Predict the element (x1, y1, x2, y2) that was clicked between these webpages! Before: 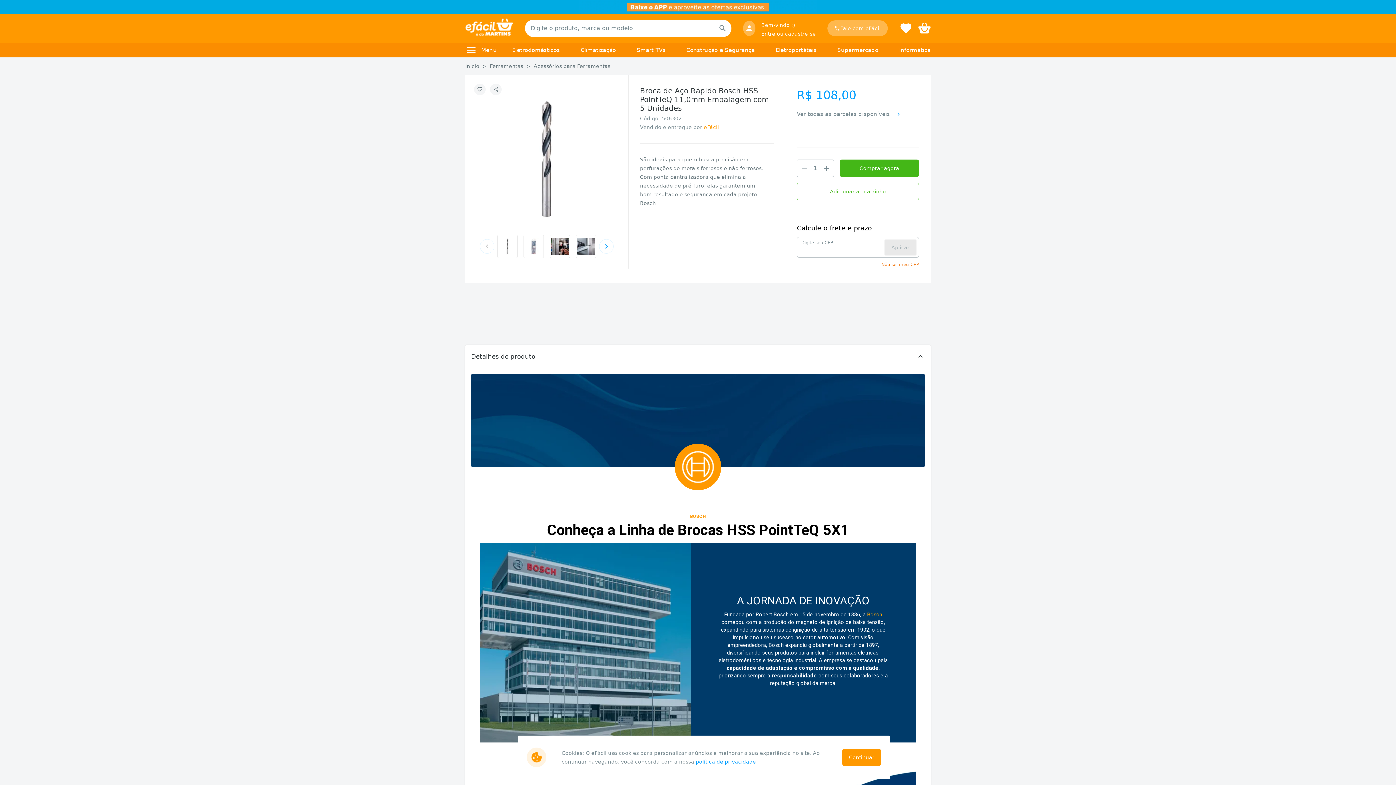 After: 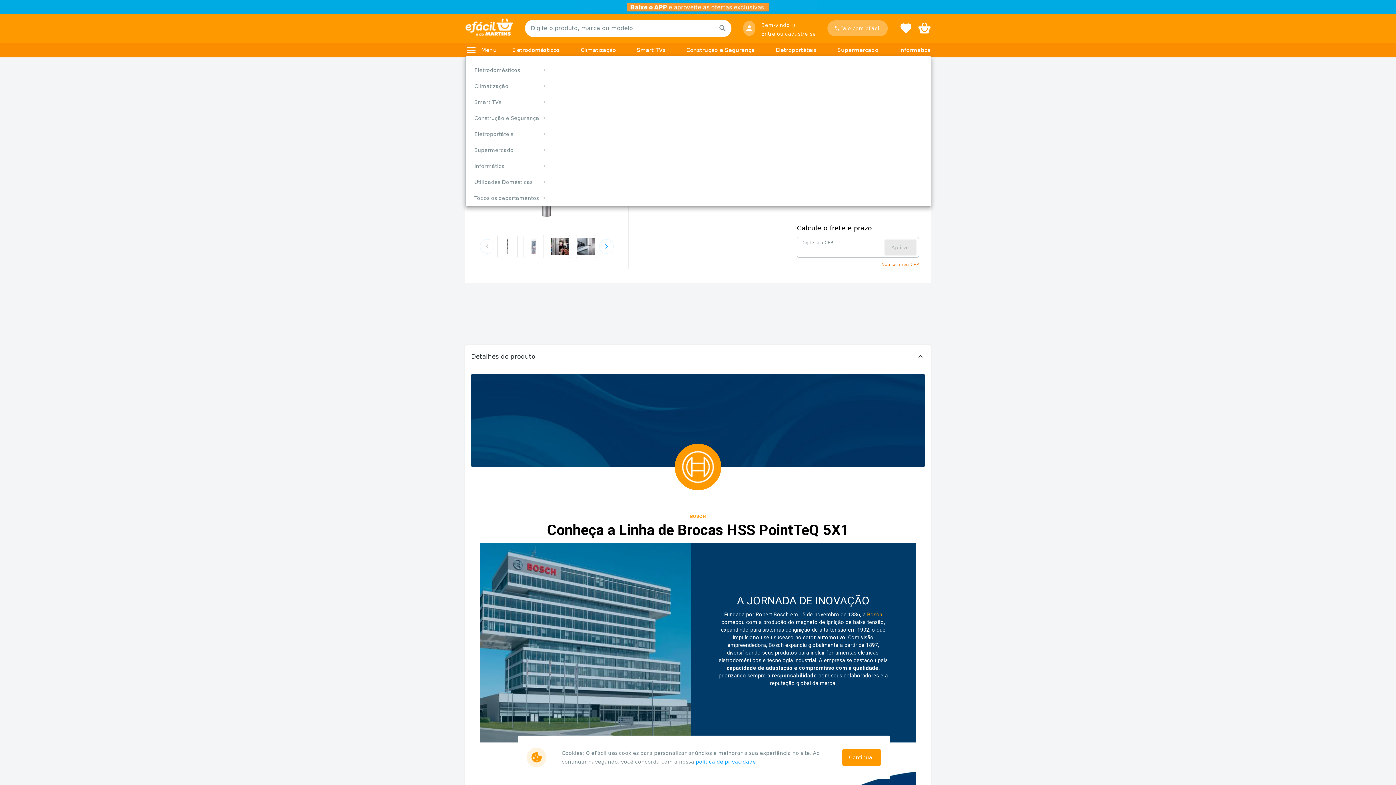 Action: bbox: (465, 44, 477, 56)